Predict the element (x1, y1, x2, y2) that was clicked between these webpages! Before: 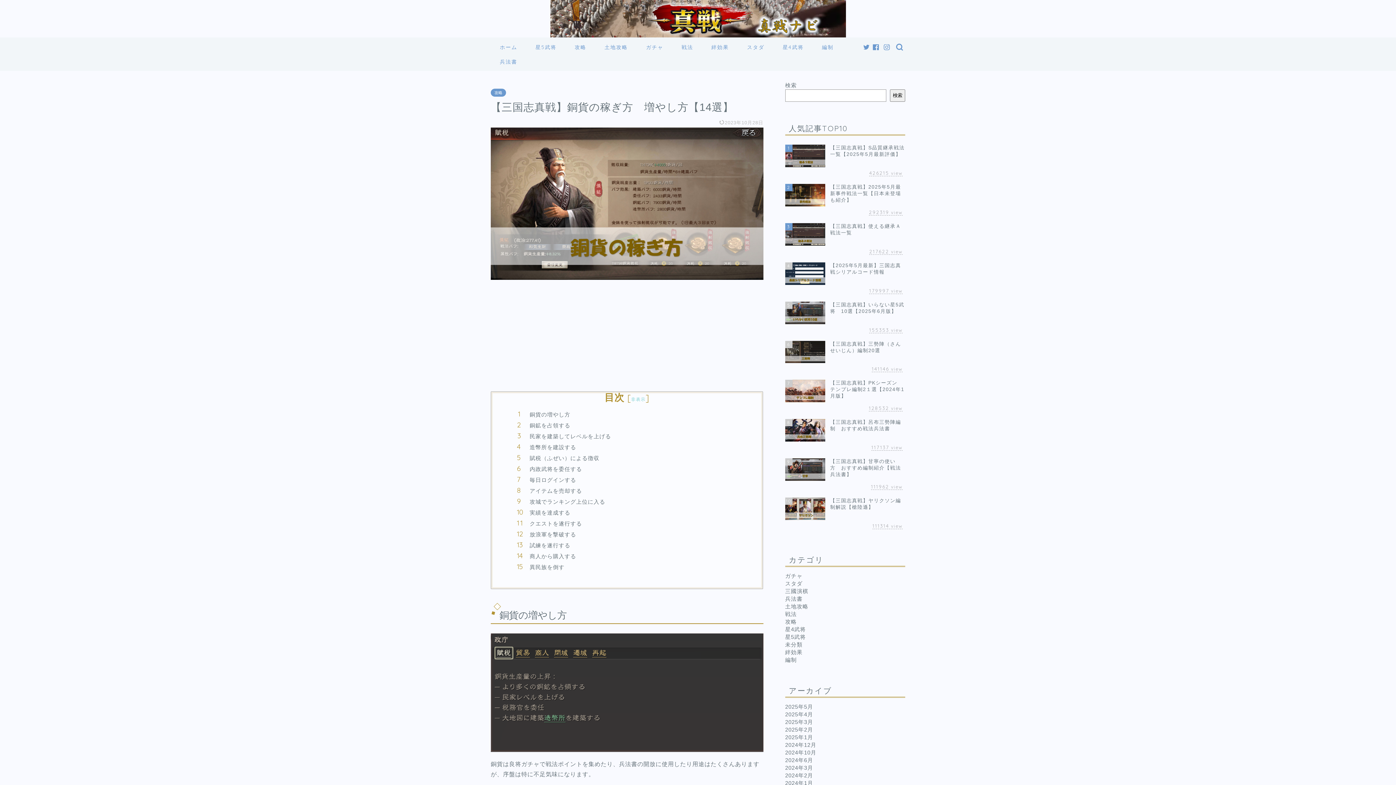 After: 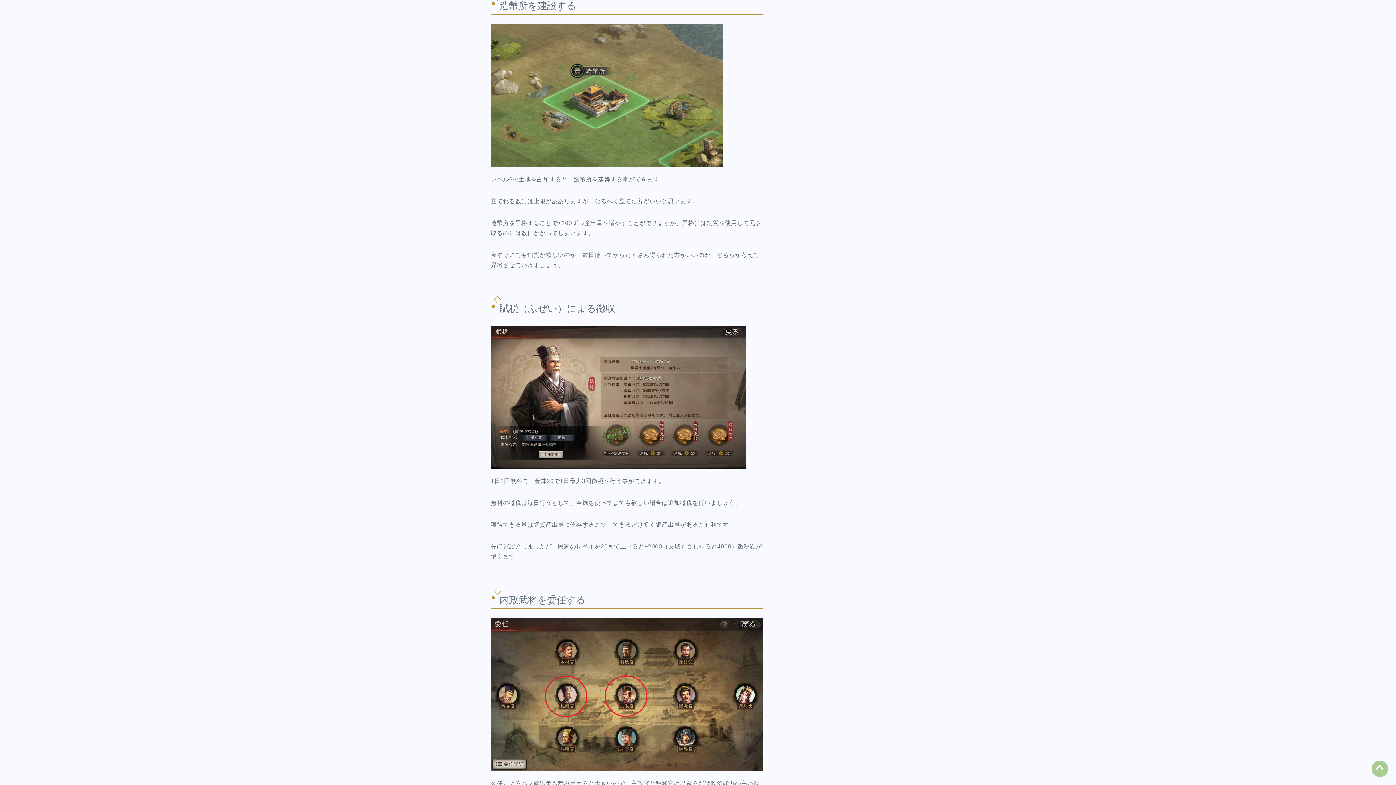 Action: label: 造幣所を建設する bbox: (529, 443, 741, 451)